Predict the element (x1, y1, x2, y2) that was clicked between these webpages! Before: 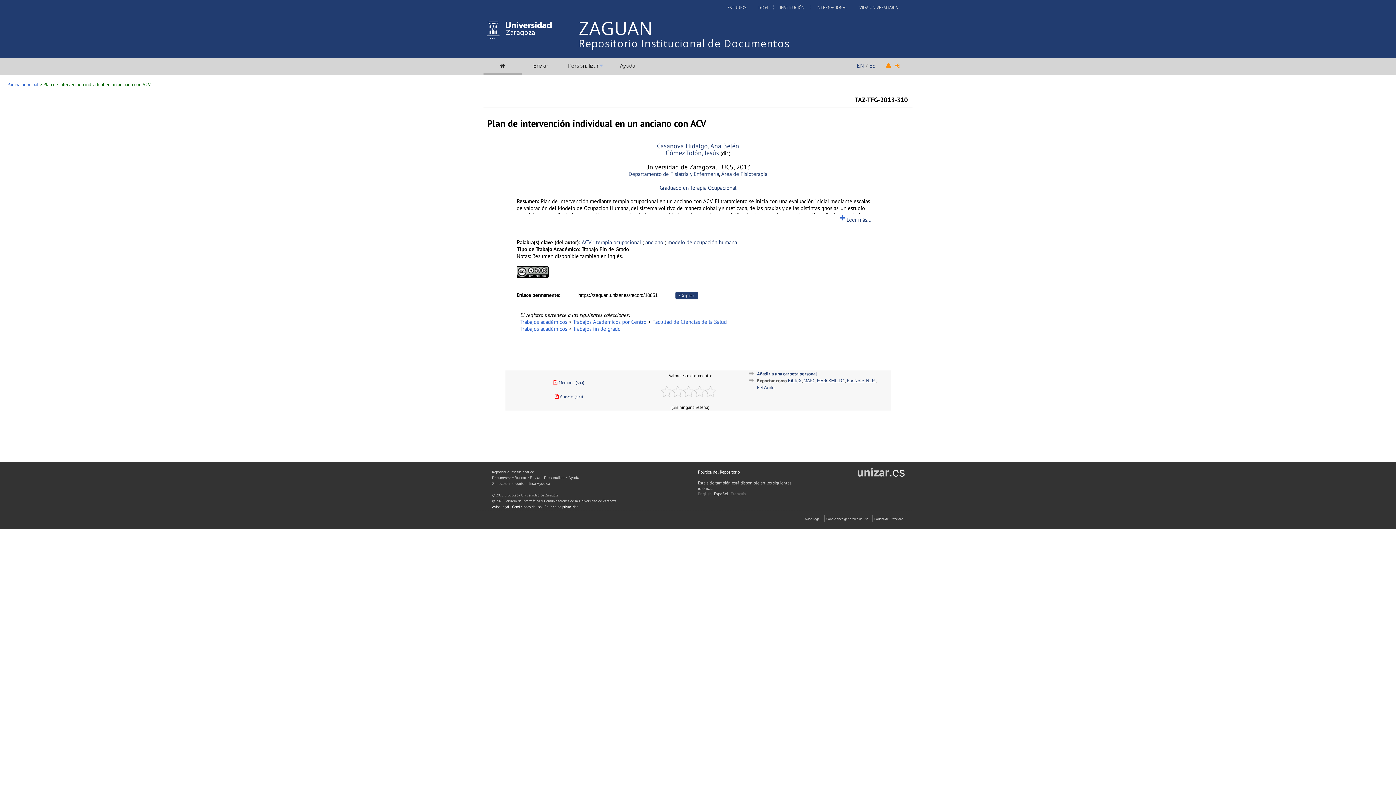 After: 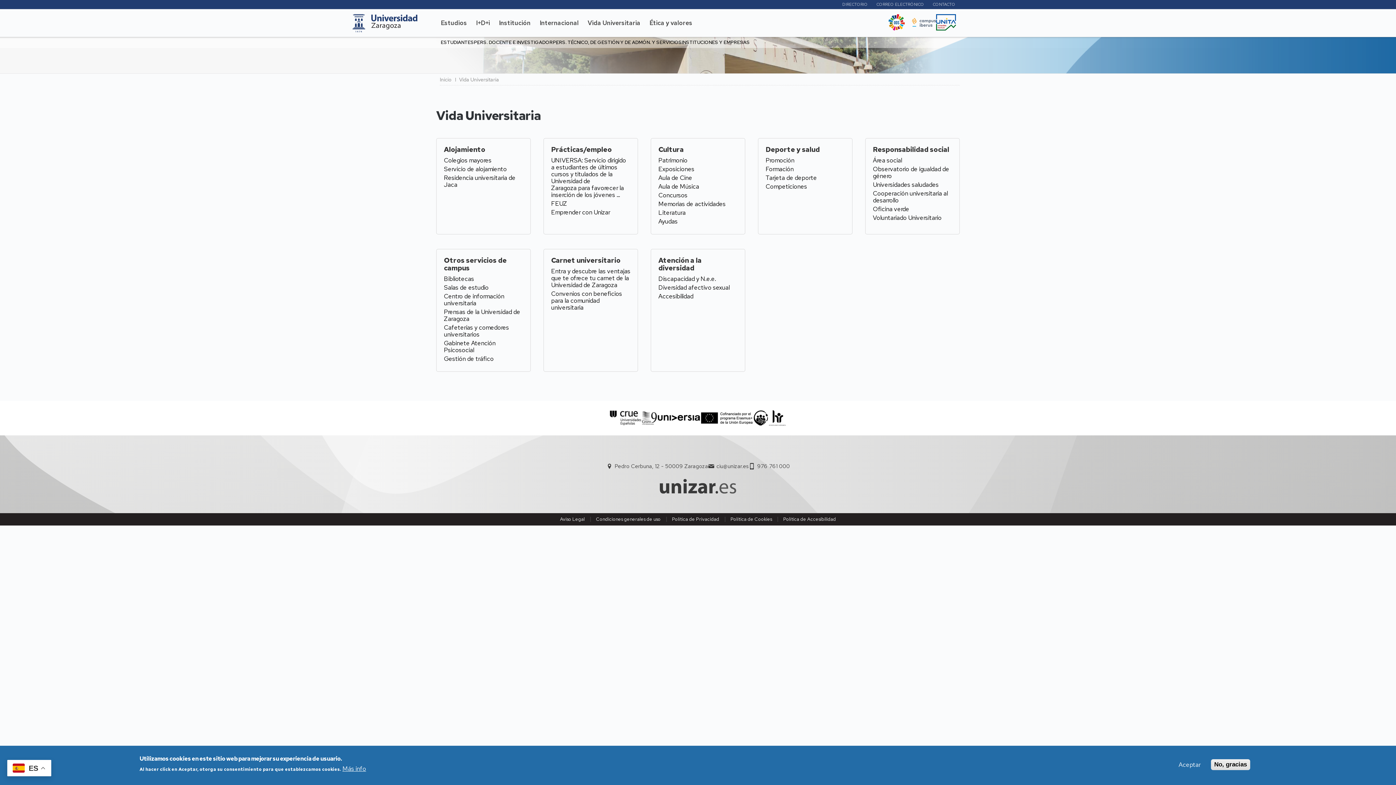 Action: bbox: (854, 4, 903, 10) label: VIDA UNIVERSITARIA